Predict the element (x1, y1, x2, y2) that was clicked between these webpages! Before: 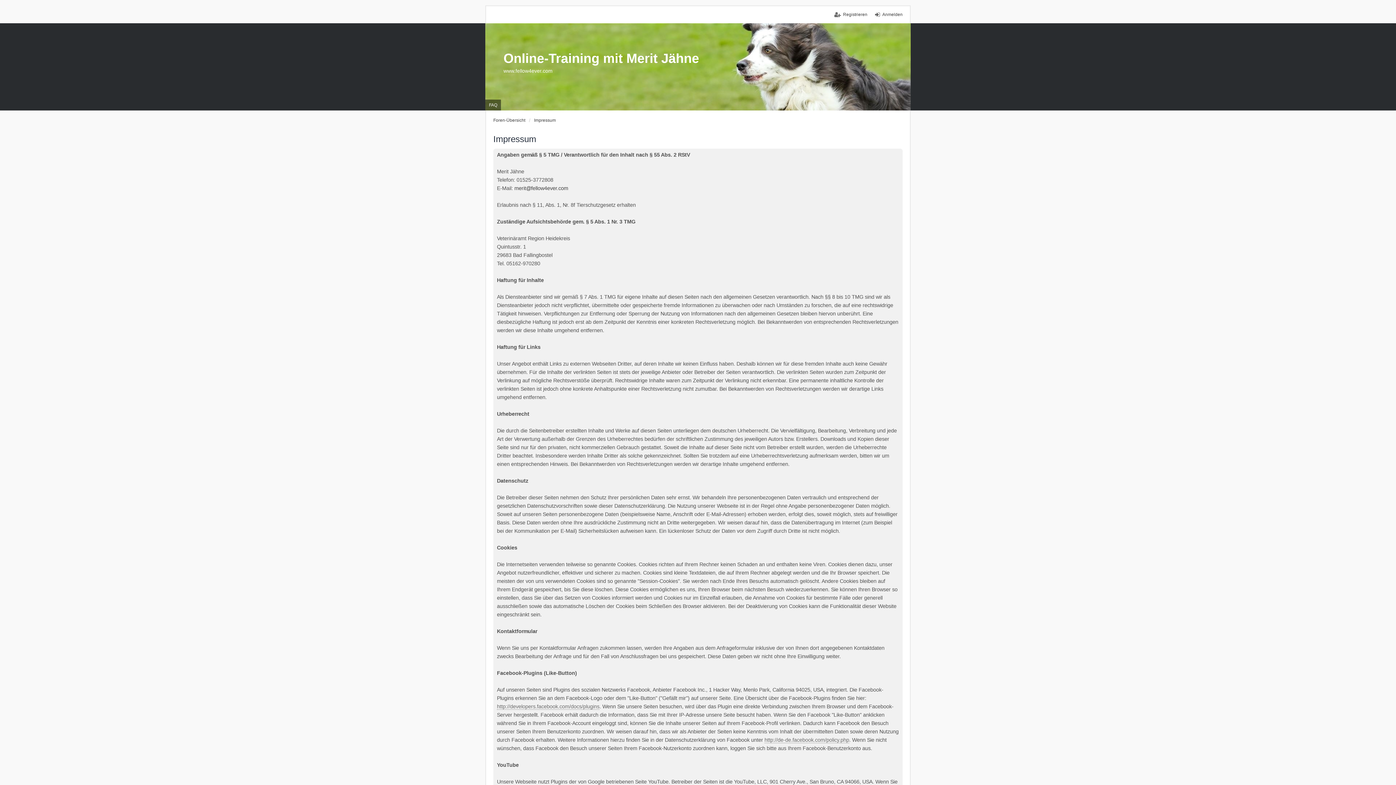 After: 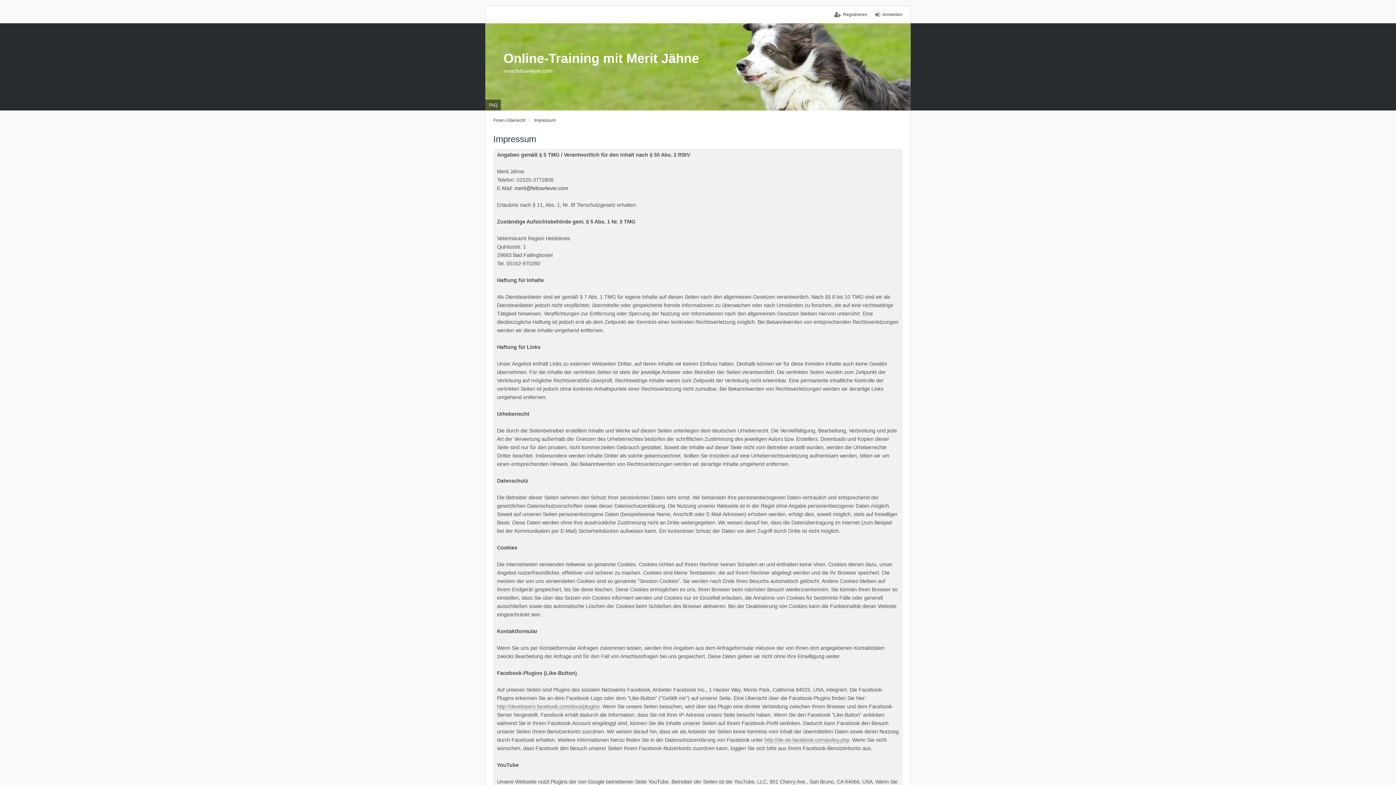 Action: bbox: (534, 117, 556, 123) label: Impressum